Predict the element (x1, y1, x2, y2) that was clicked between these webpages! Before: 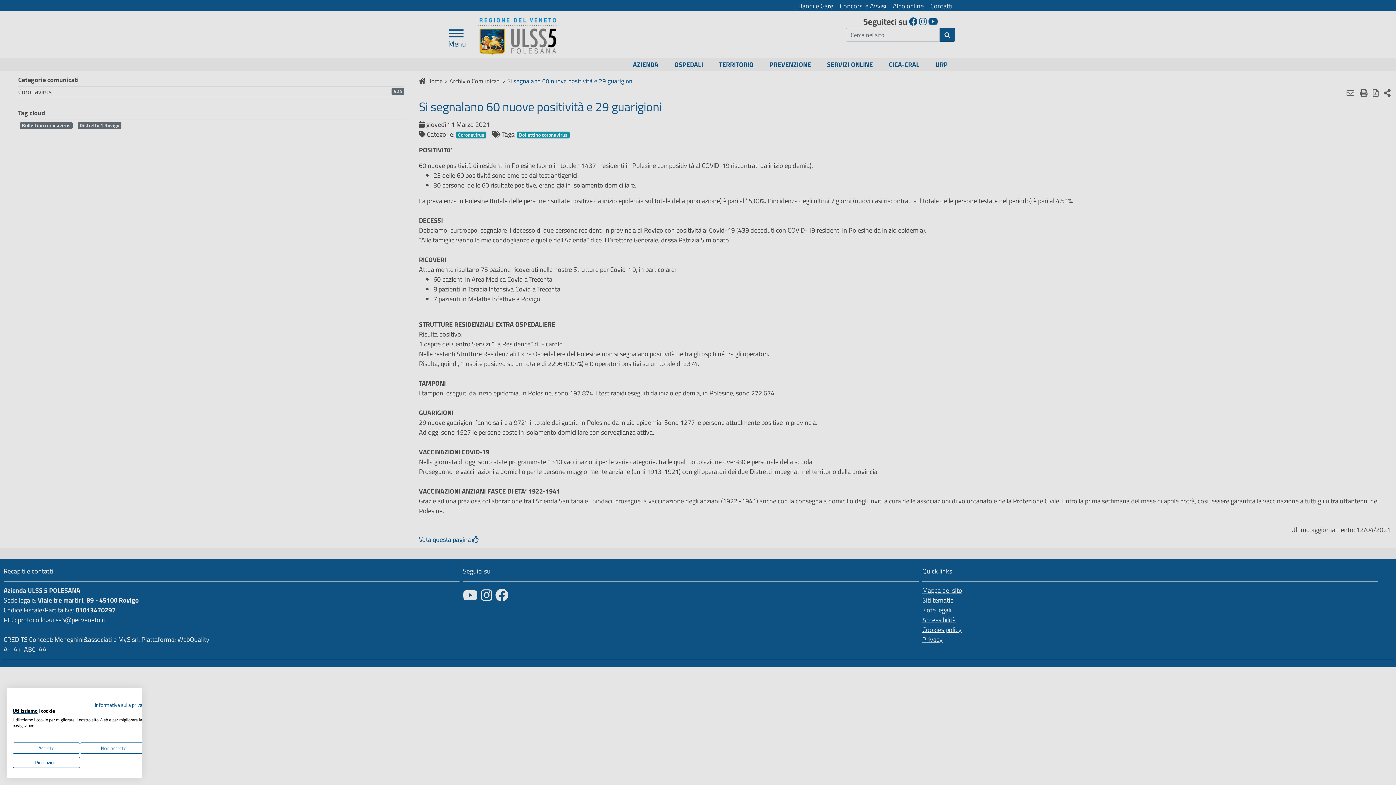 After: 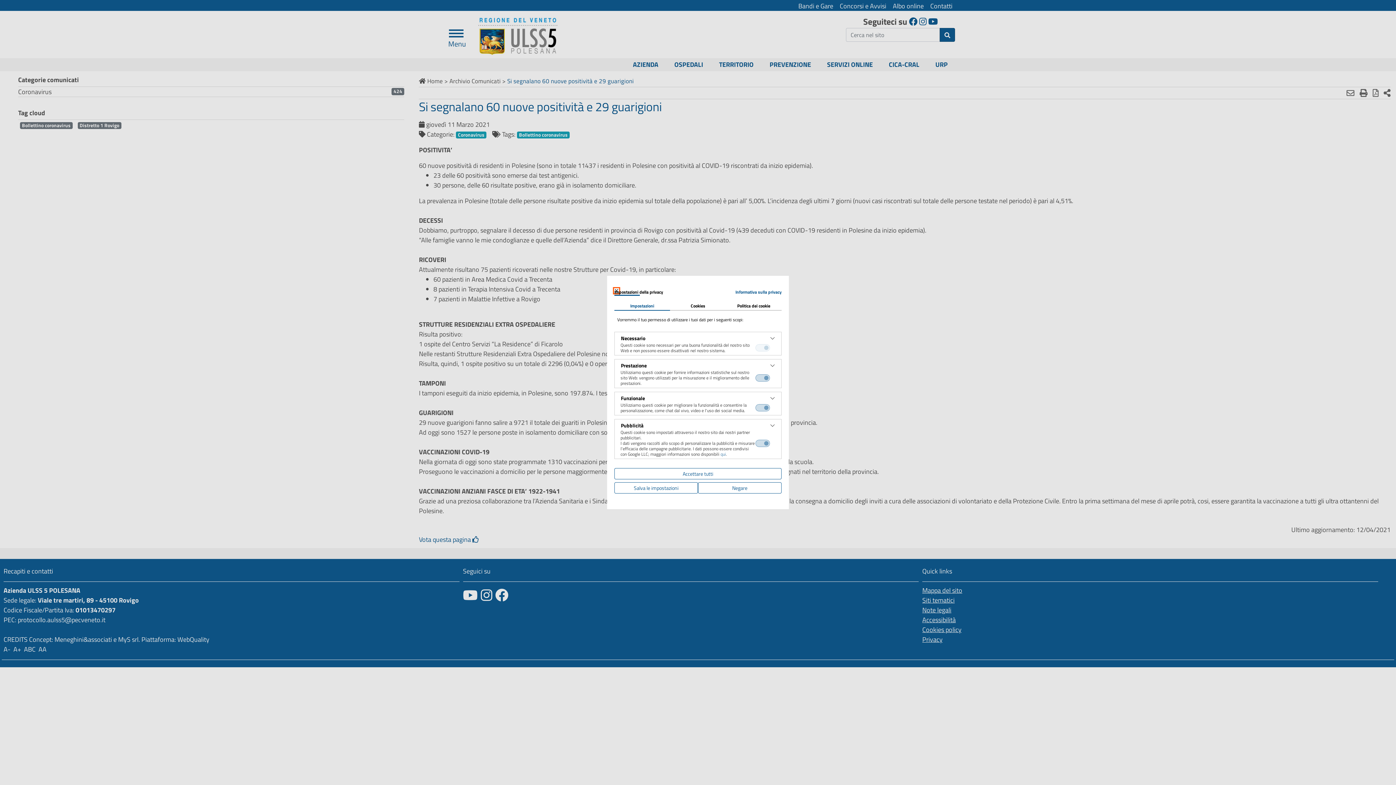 Action: bbox: (12, 757, 80, 768) label: Regolare le preferenze di cookie